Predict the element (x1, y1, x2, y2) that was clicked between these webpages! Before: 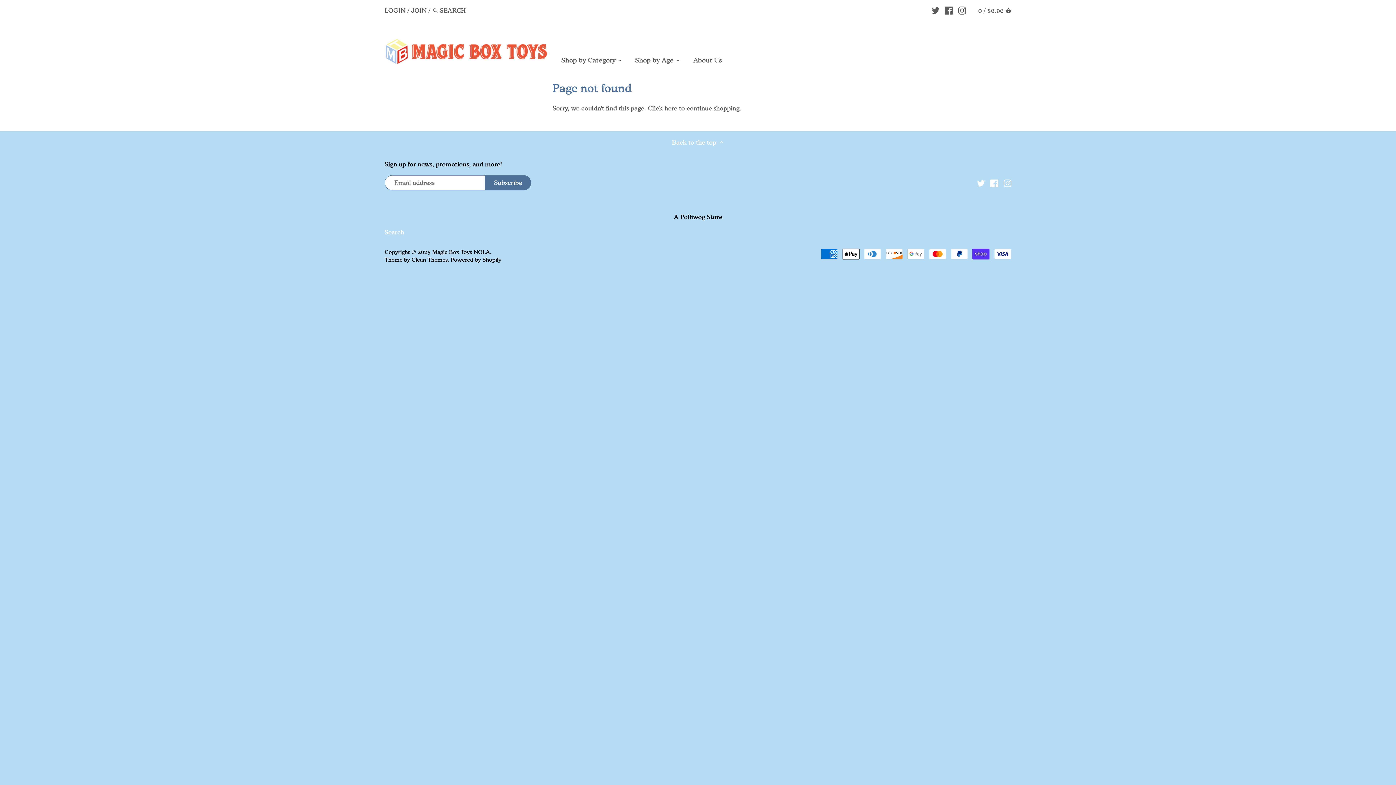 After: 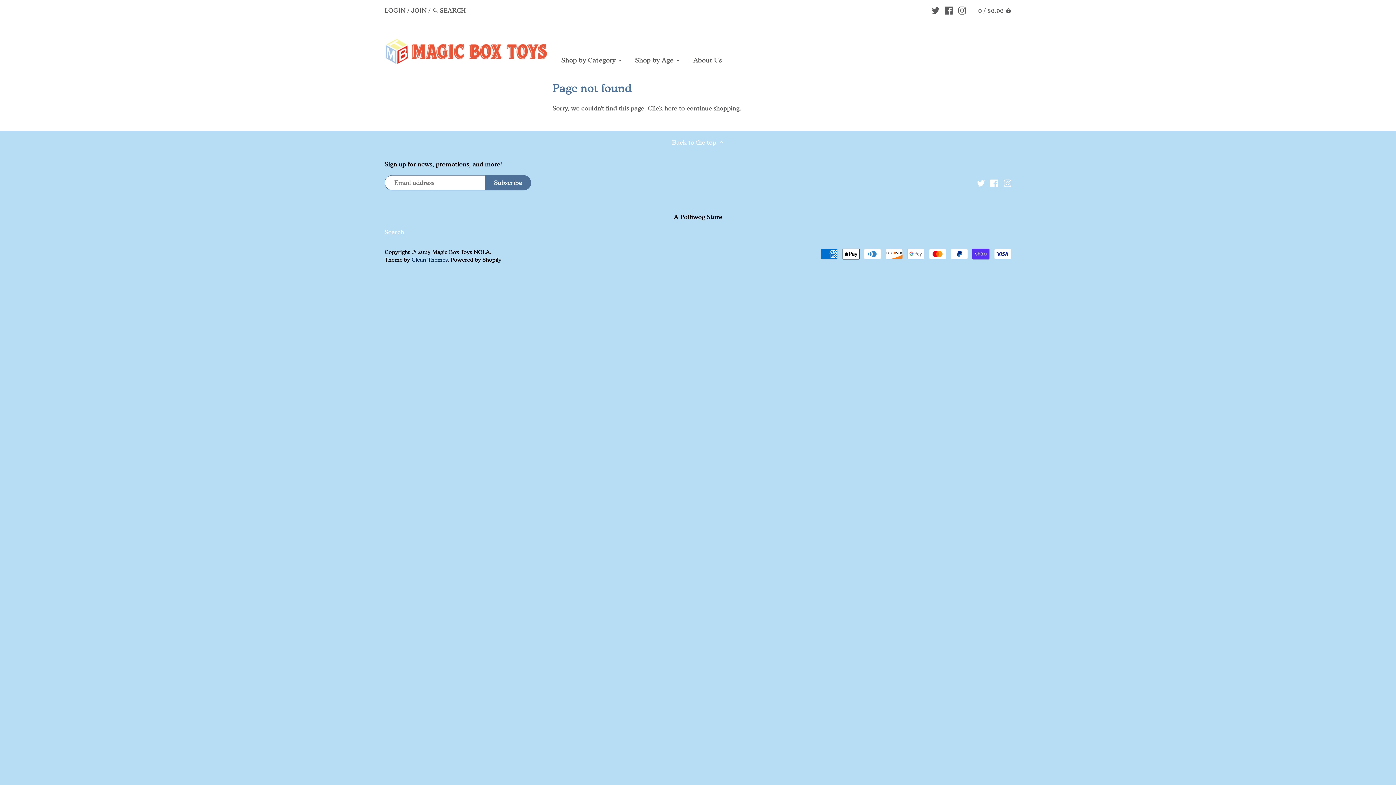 Action: label: Clean Themes bbox: (411, 256, 448, 263)